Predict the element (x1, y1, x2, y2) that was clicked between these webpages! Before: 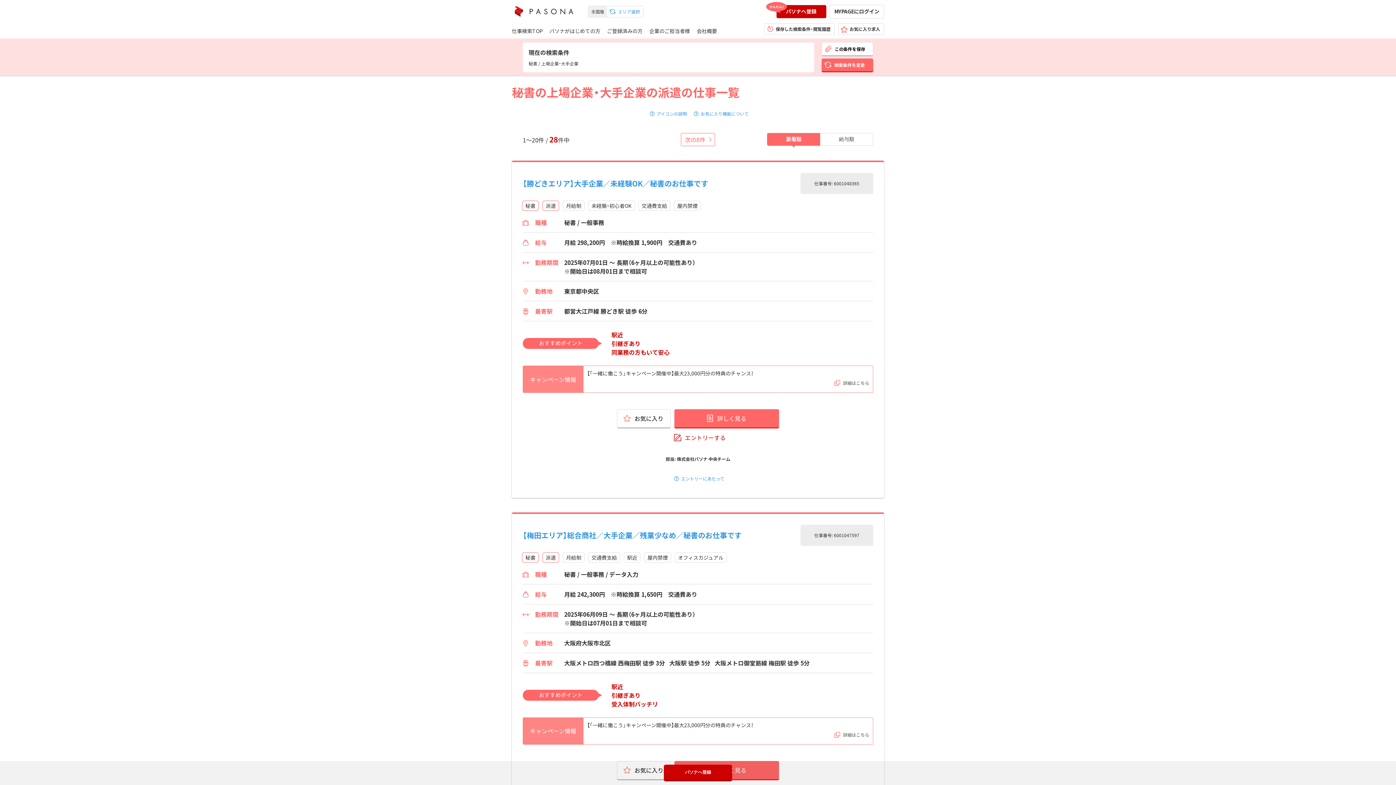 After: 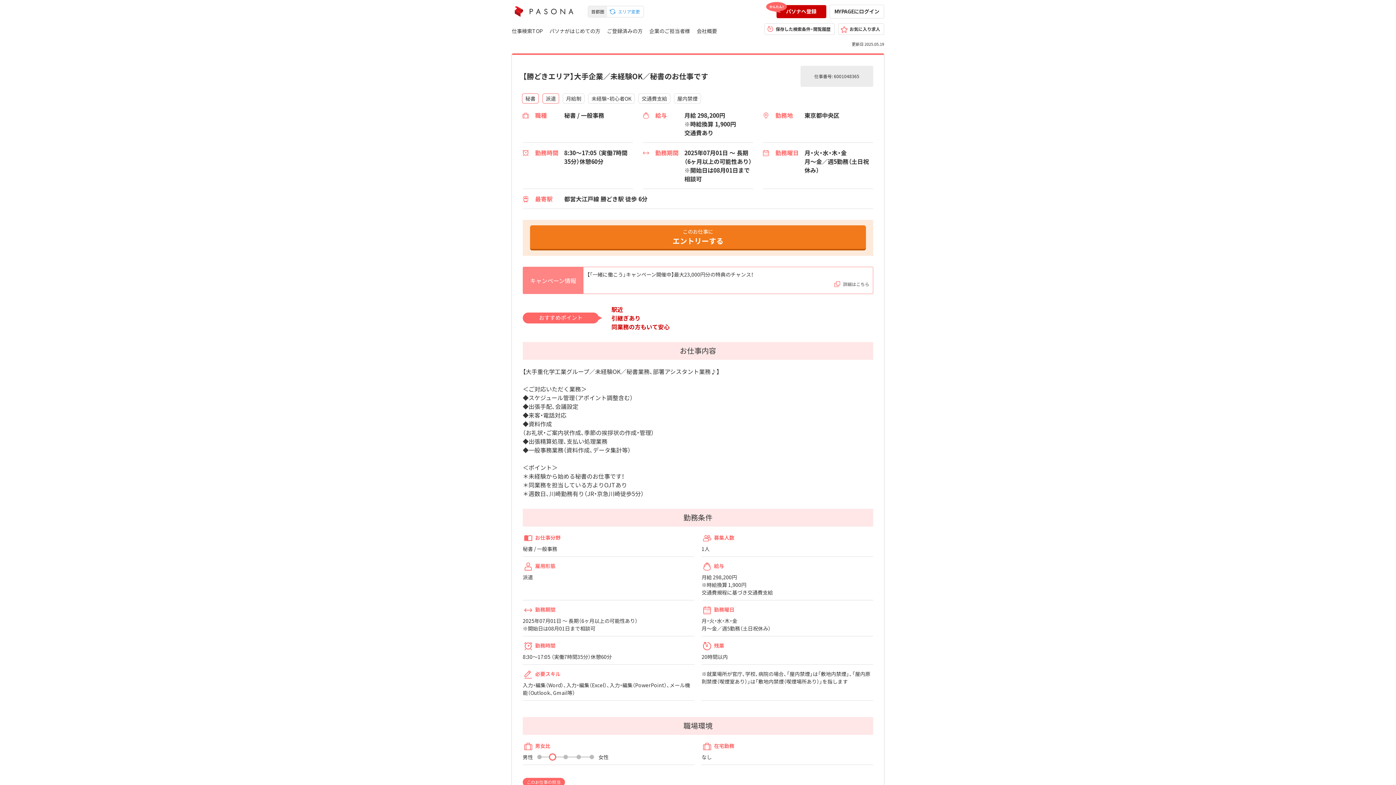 Action: label: 【勝どきエリア】大手企業／未経験OK／秘書のお仕事です bbox: (522, 178, 792, 189)